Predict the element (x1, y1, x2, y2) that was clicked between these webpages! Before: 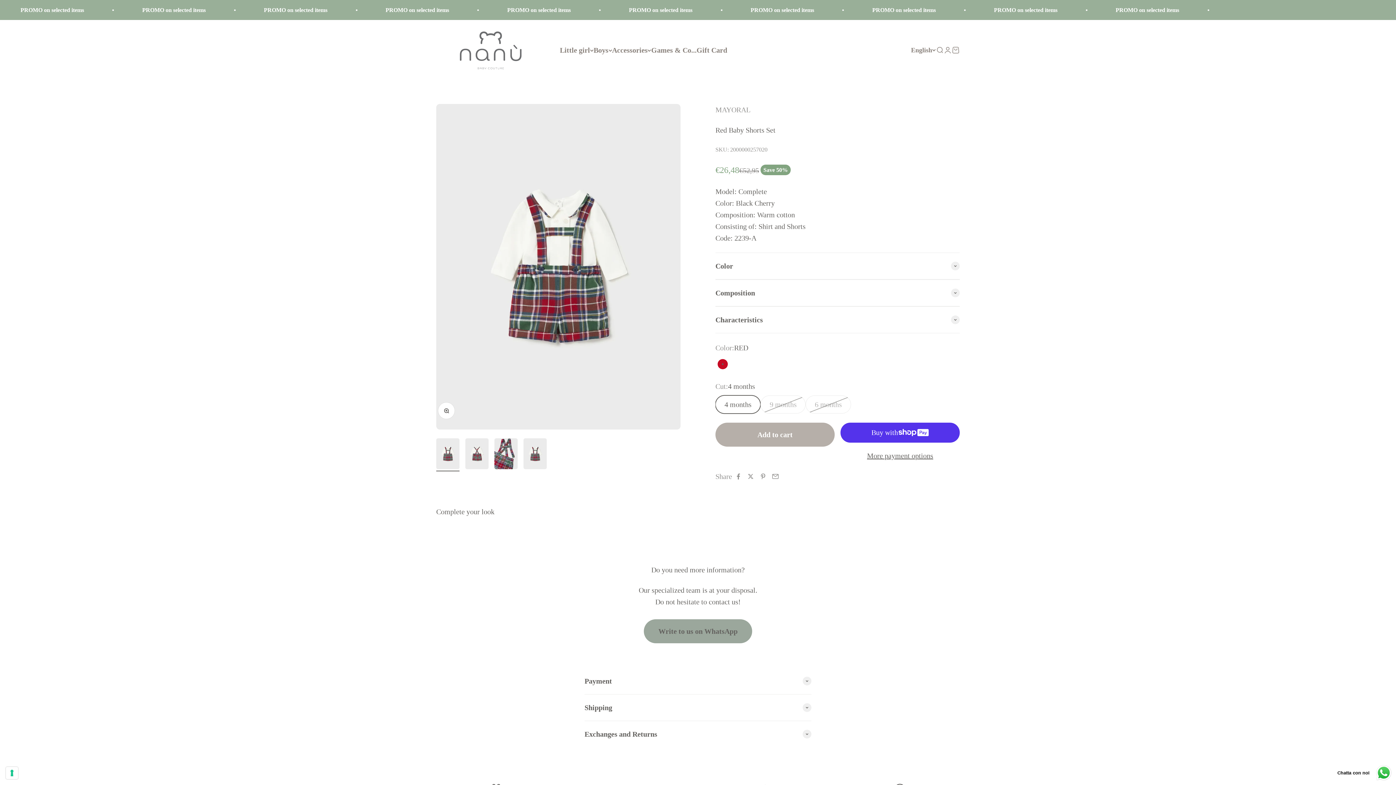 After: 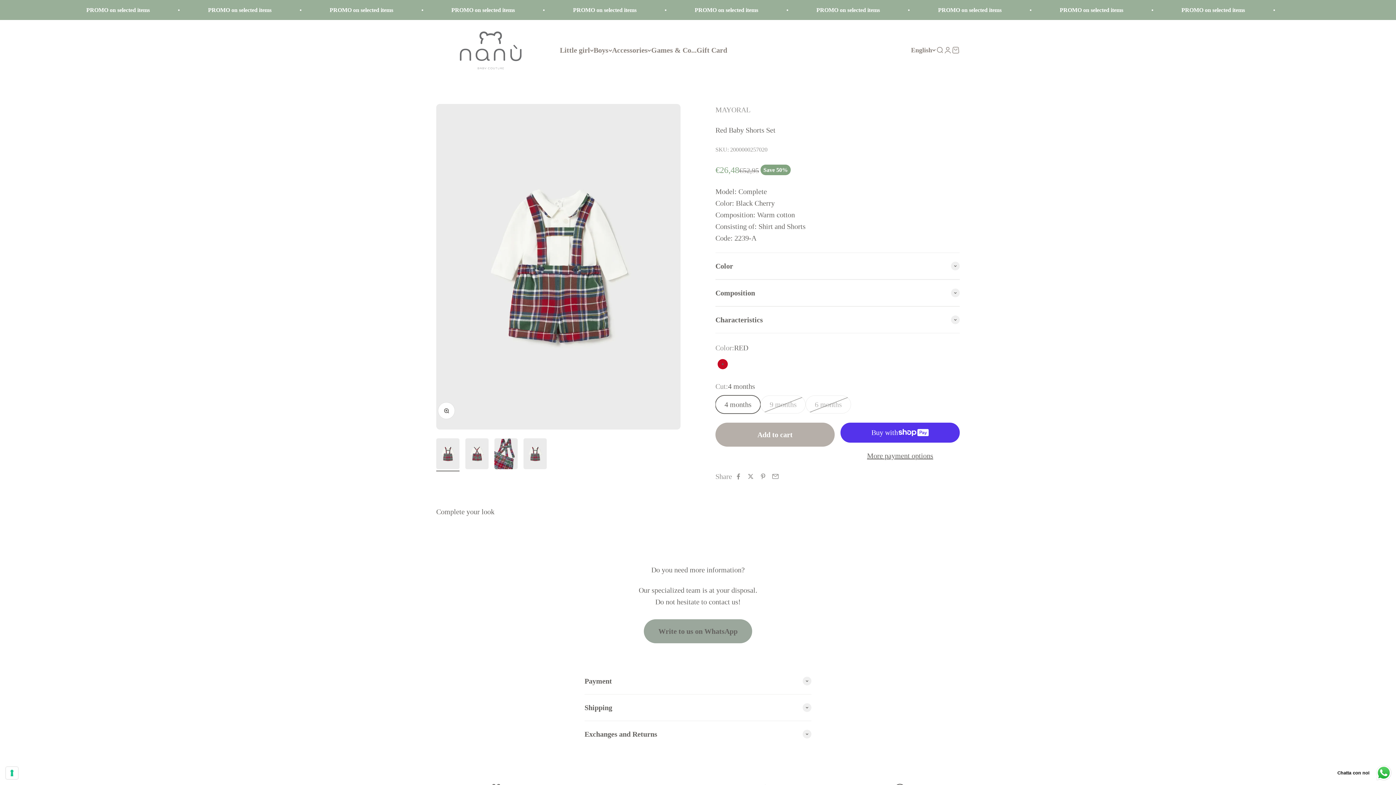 Action: label: Send a message via WhatsApp bbox: (1332, 764, 1392, 781)